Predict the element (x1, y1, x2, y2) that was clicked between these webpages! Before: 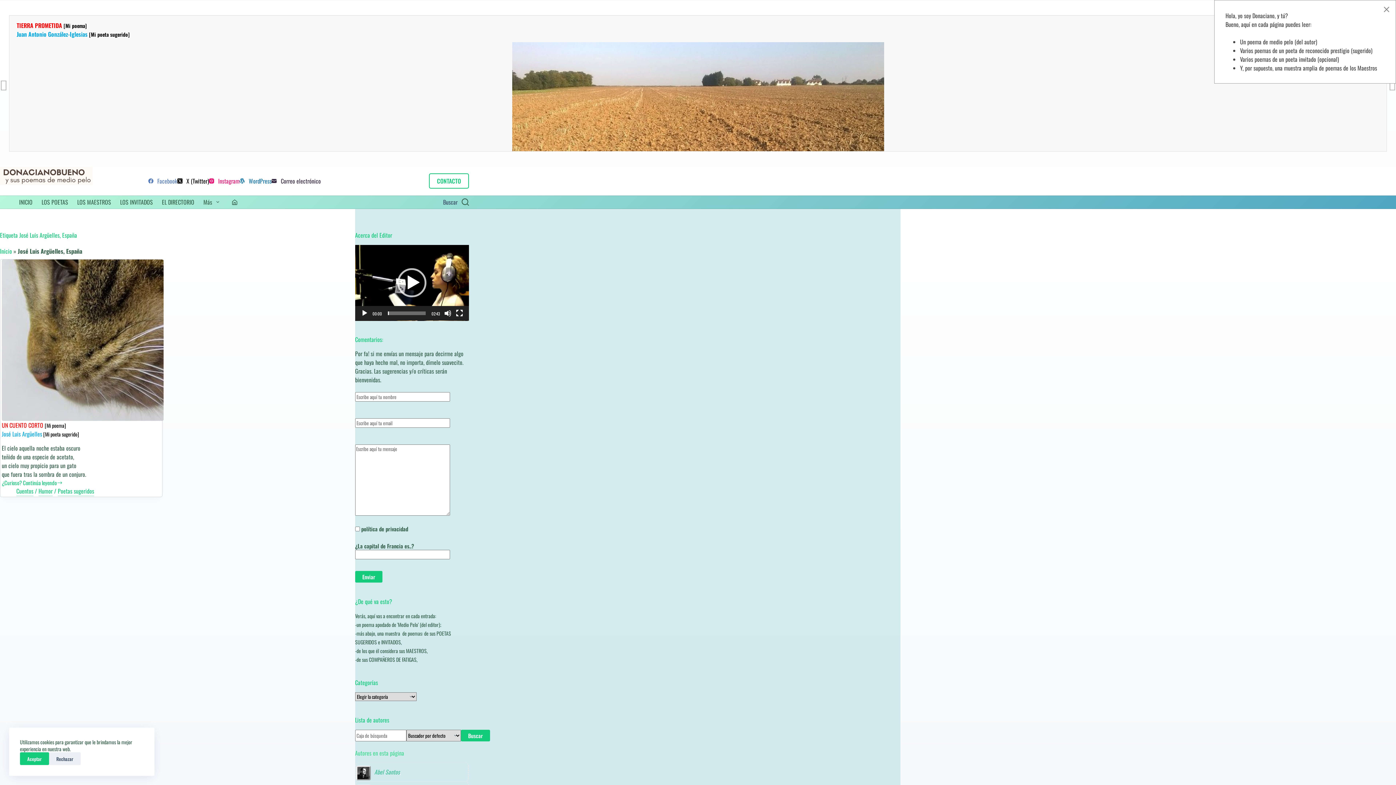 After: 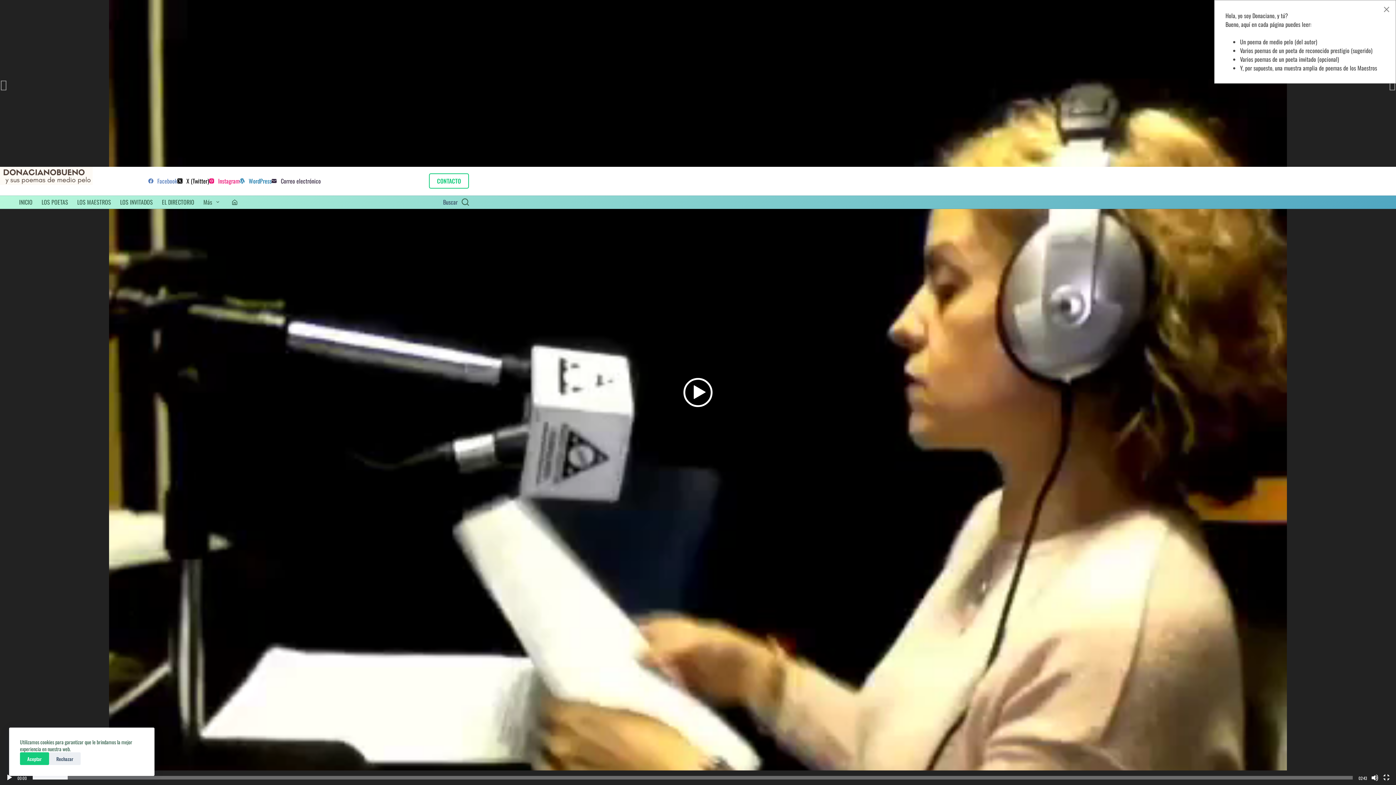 Action: bbox: (456, 309, 463, 317) label: Pantalla completa